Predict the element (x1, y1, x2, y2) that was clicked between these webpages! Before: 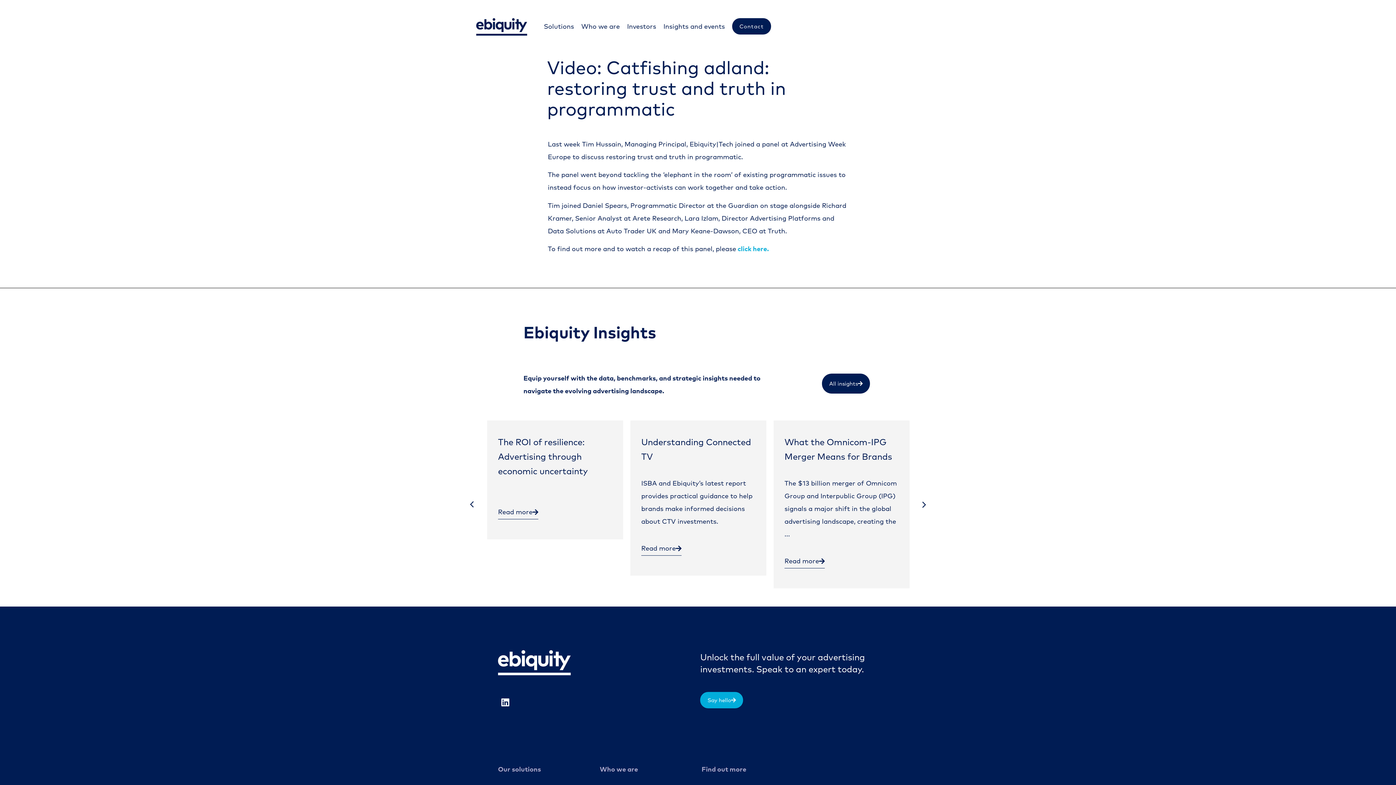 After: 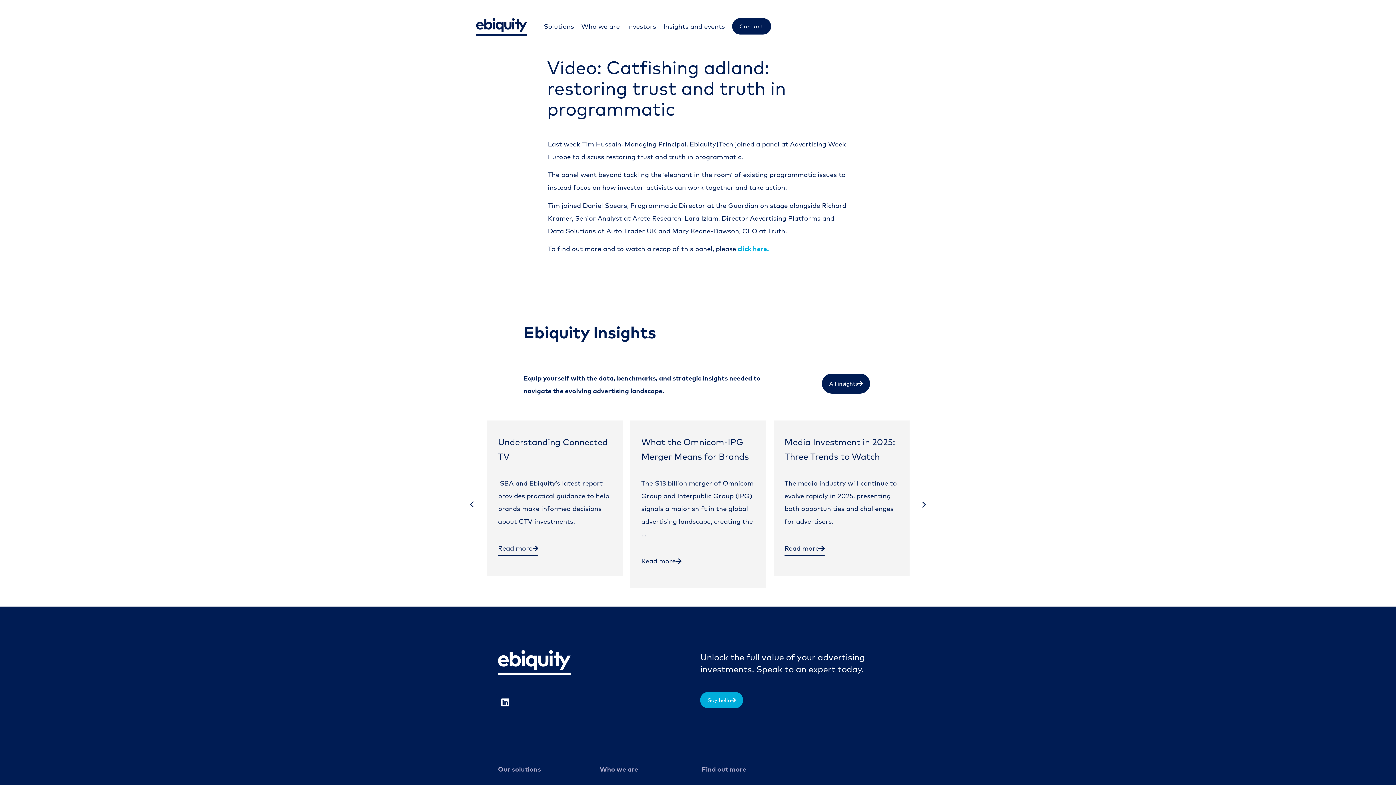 Action: bbox: (918, 498, 930, 511) label: Next